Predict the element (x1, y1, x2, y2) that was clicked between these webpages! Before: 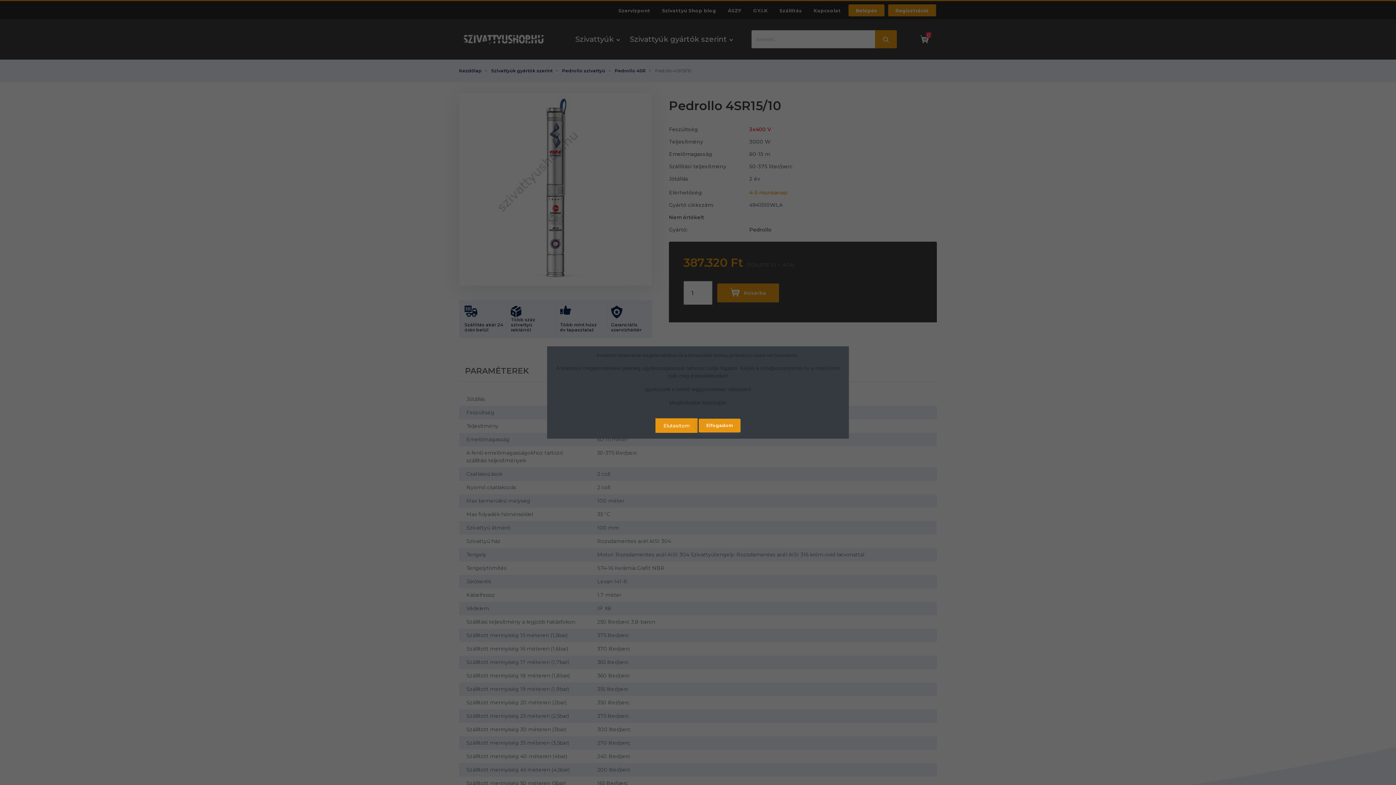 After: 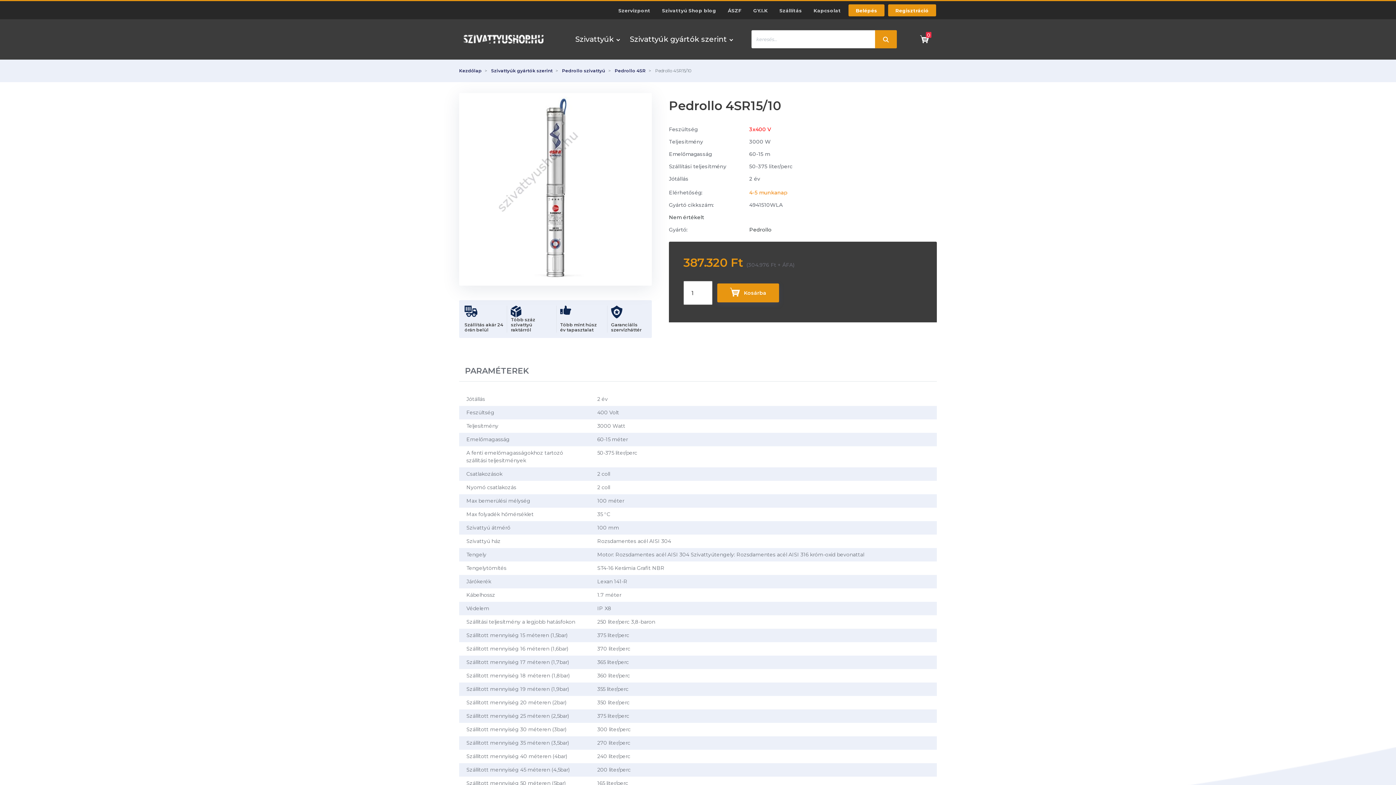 Action: label: Elutasítom bbox: (655, 418, 697, 433)